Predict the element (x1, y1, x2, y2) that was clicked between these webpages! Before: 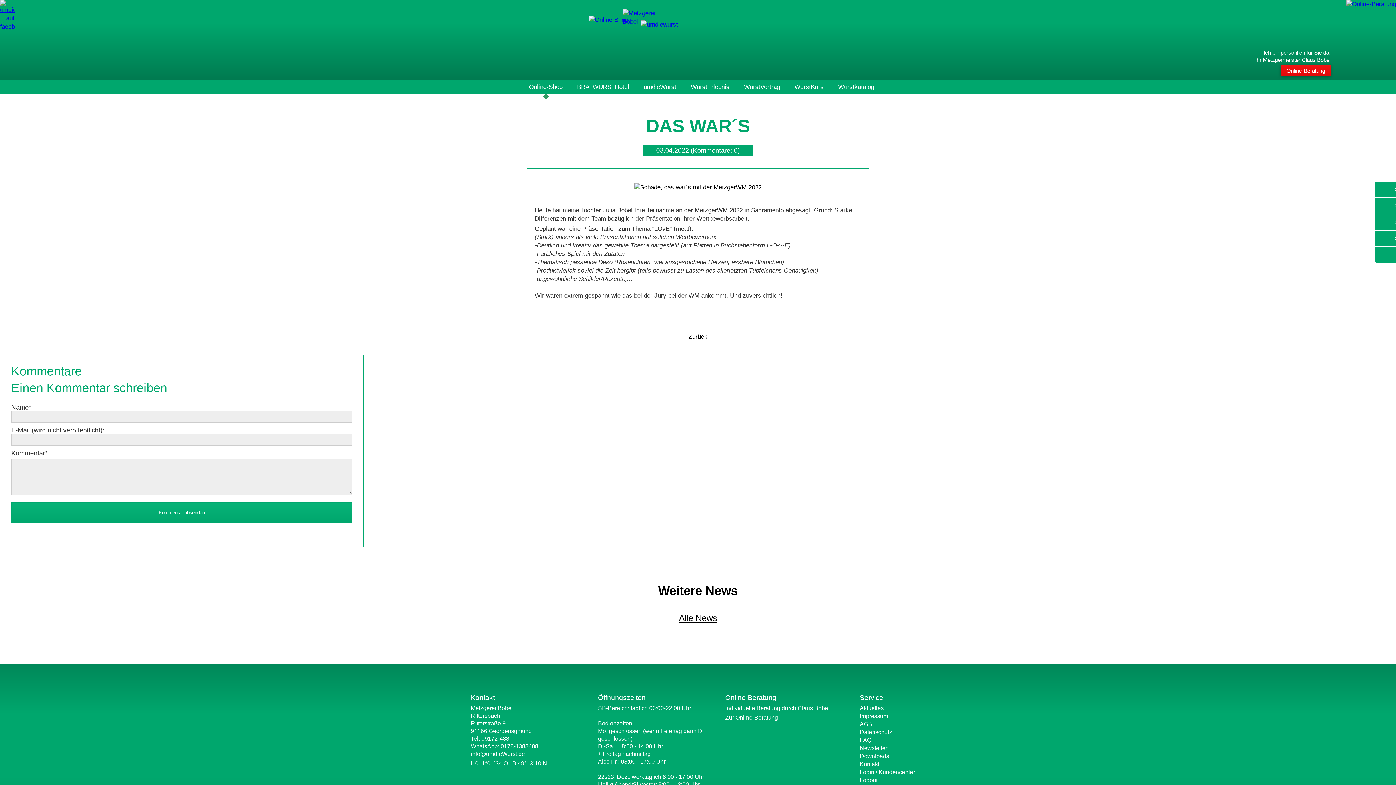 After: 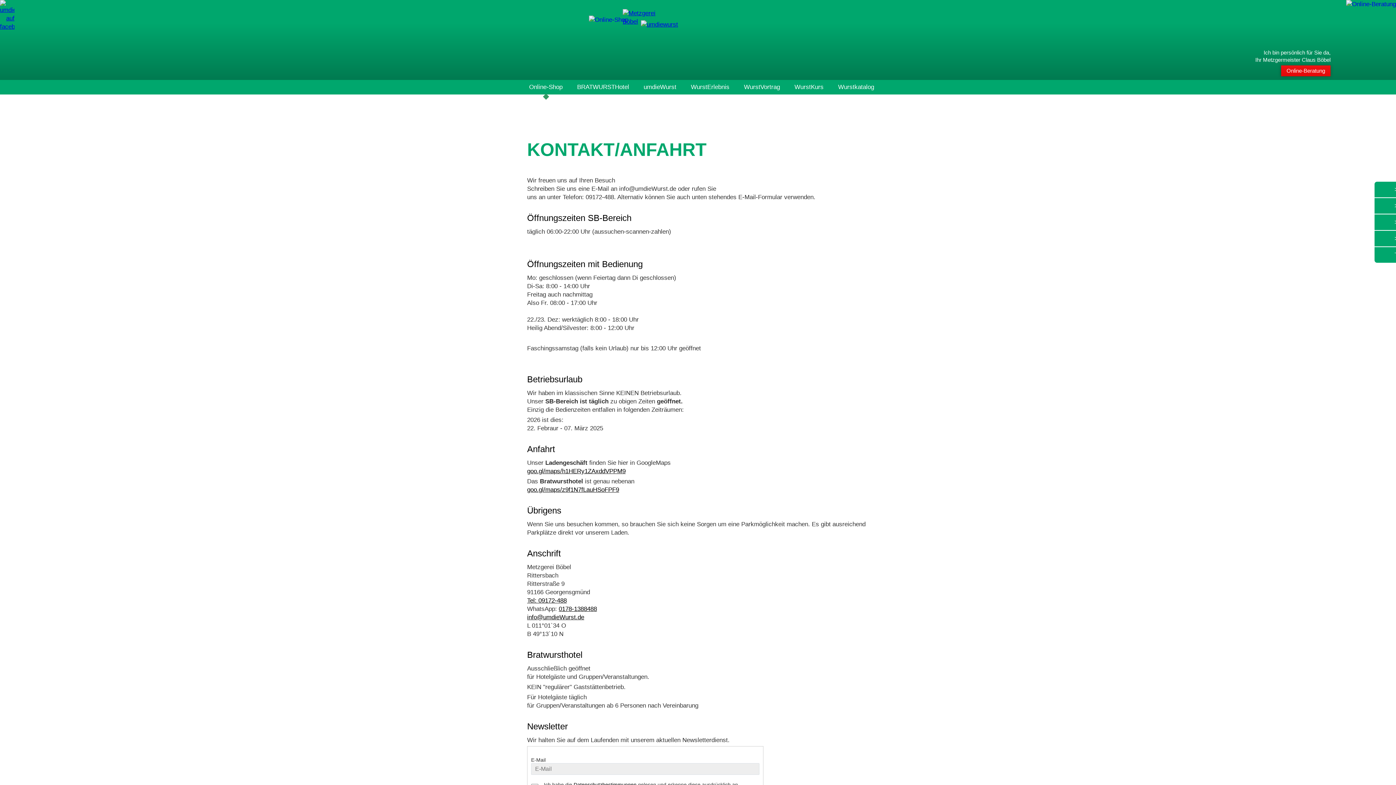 Action: label: Kontakt bbox: (860, 761, 879, 767)